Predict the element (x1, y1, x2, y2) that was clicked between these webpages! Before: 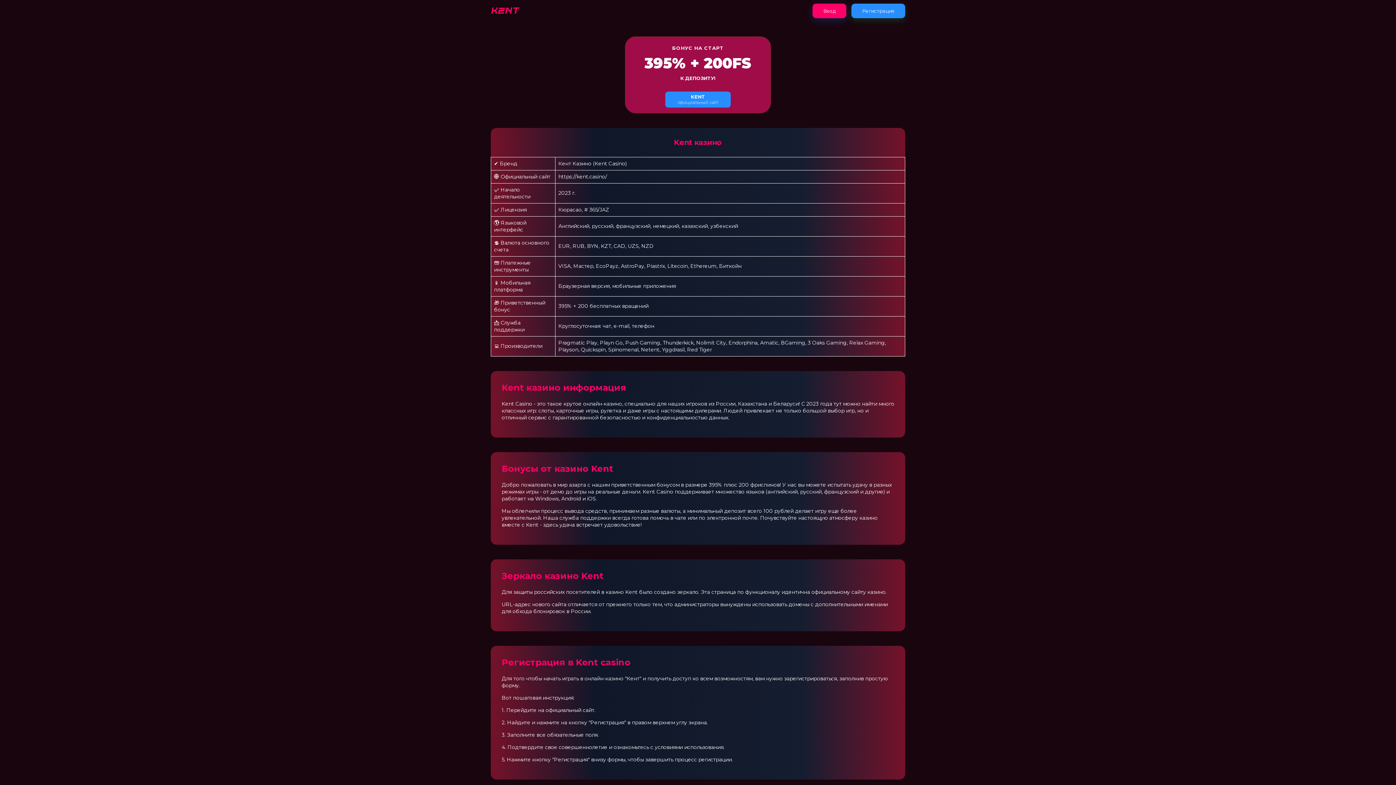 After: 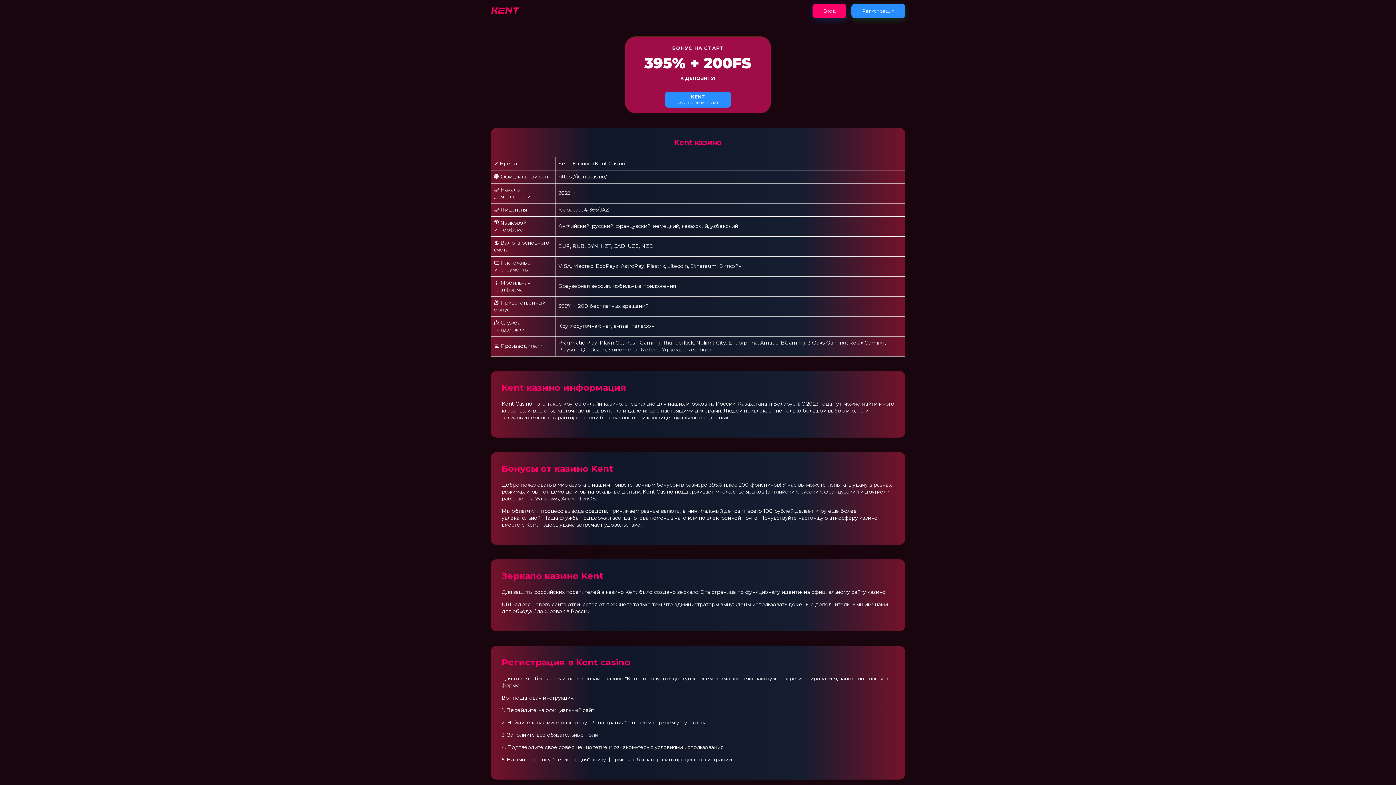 Action: bbox: (490, 9, 520, 15)